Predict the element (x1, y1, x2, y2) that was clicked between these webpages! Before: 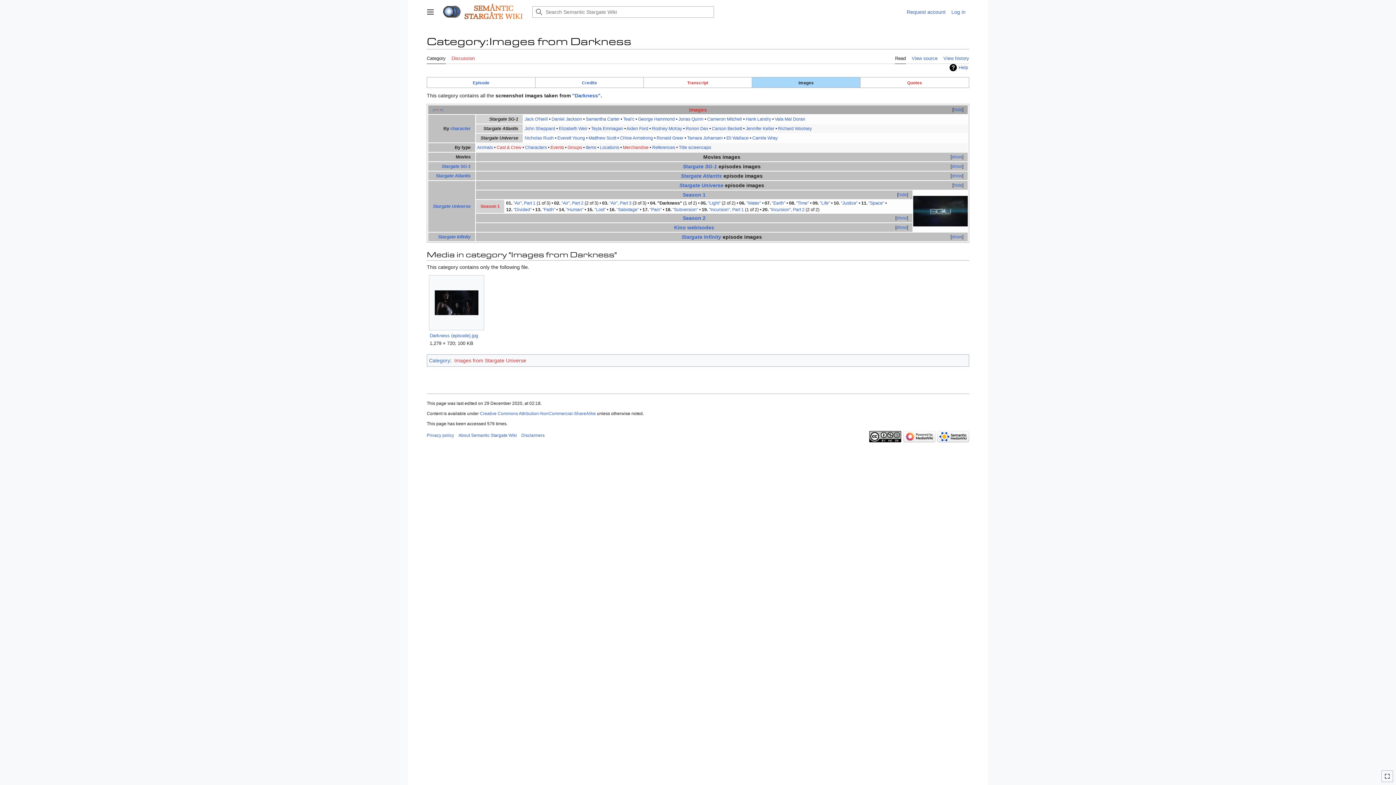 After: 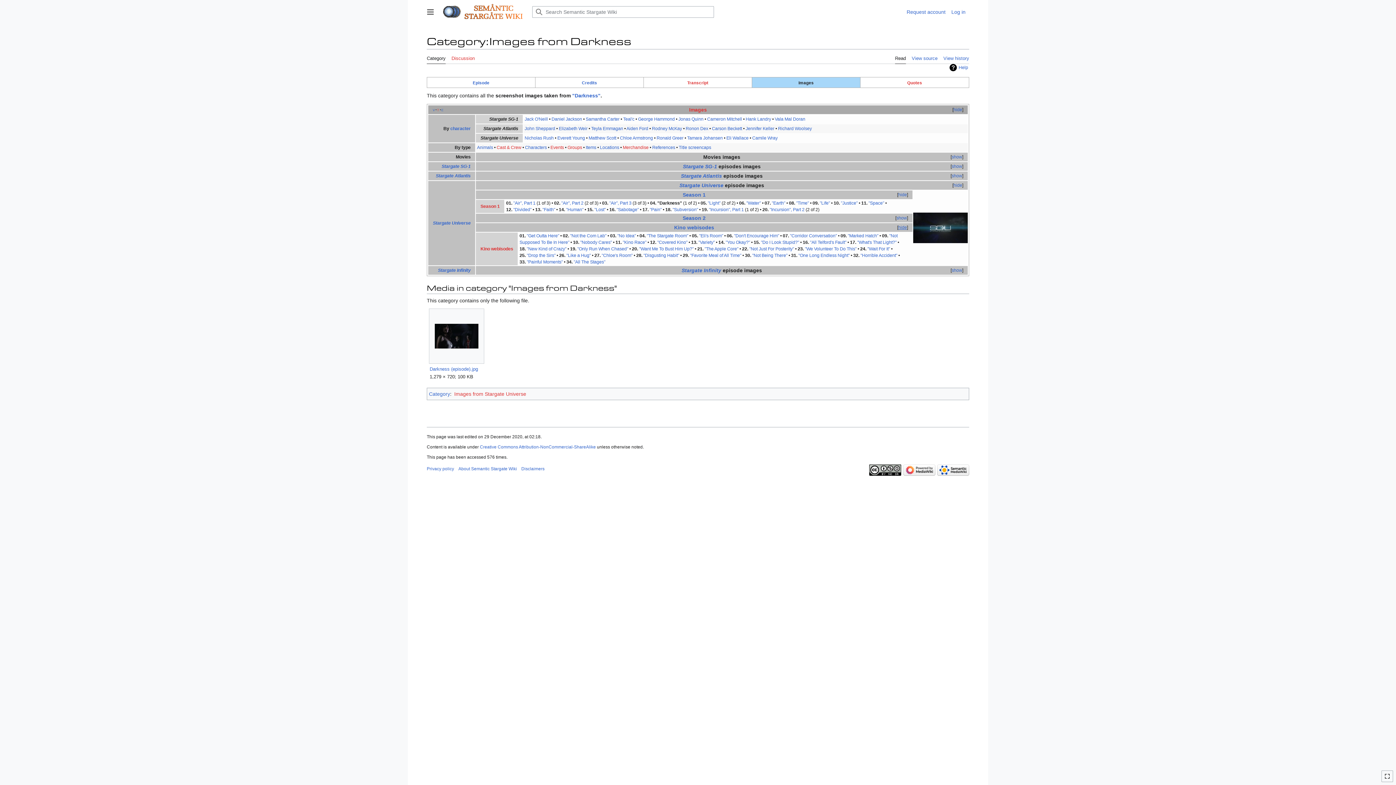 Action: label: show bbox: (896, 225, 907, 230)